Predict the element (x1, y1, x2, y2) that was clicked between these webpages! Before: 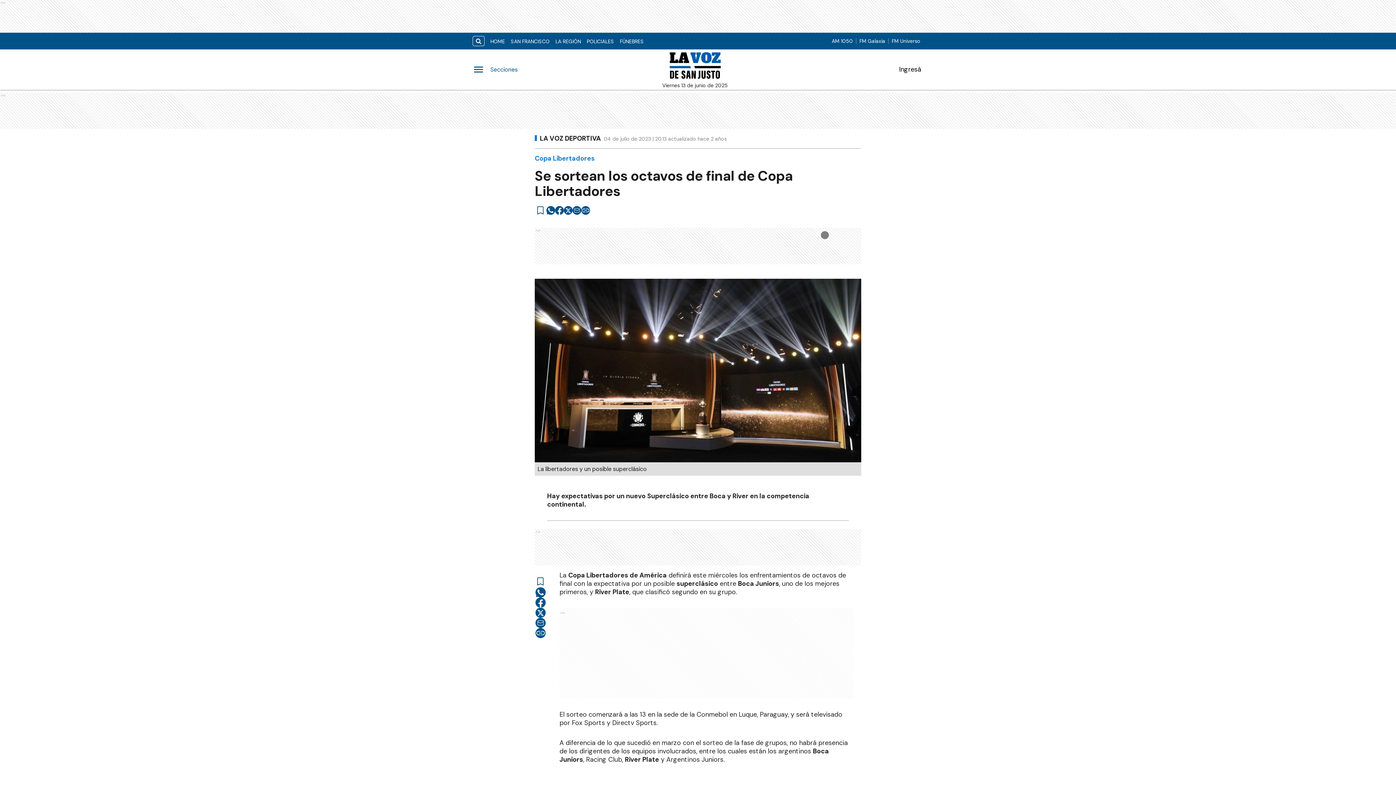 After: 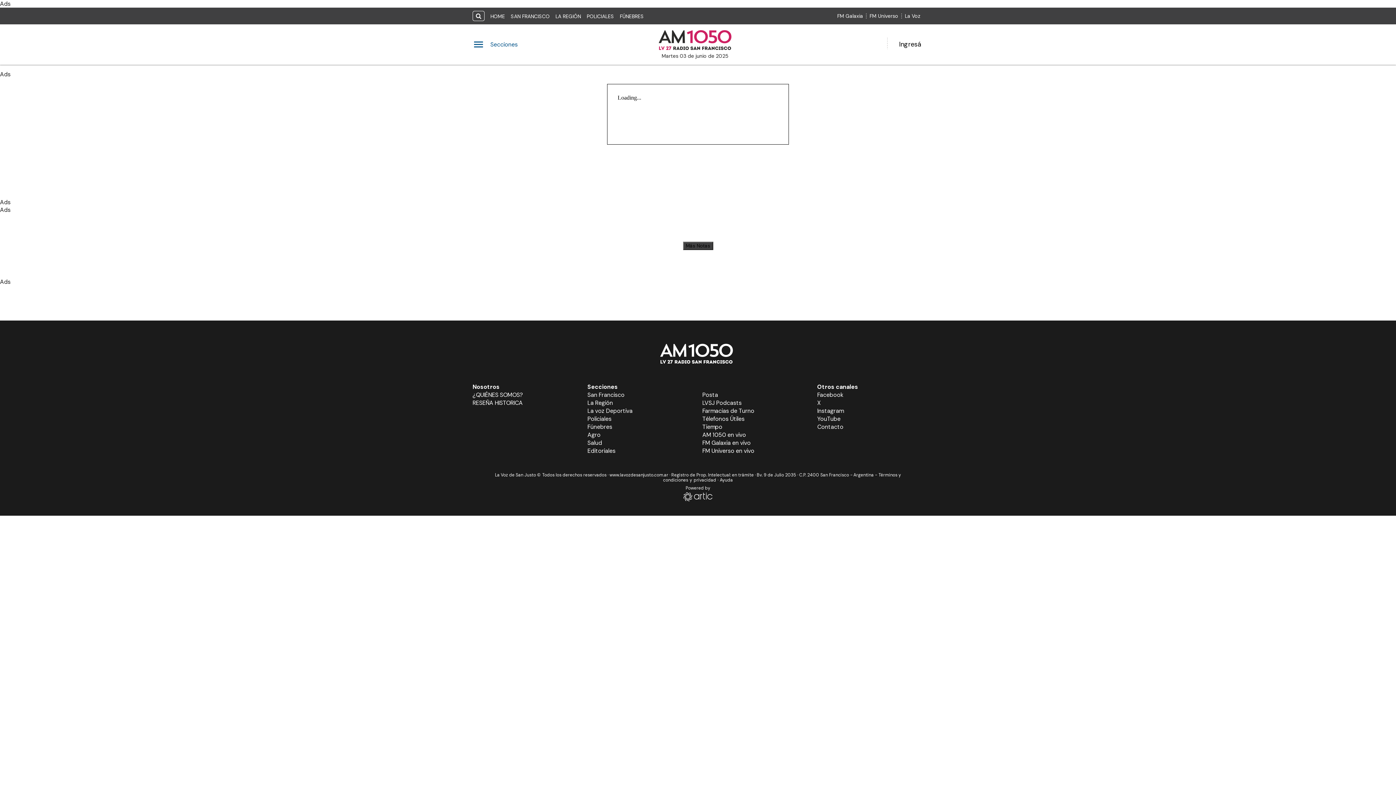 Action: bbox: (829, 37, 856, 44) label: AM 1050